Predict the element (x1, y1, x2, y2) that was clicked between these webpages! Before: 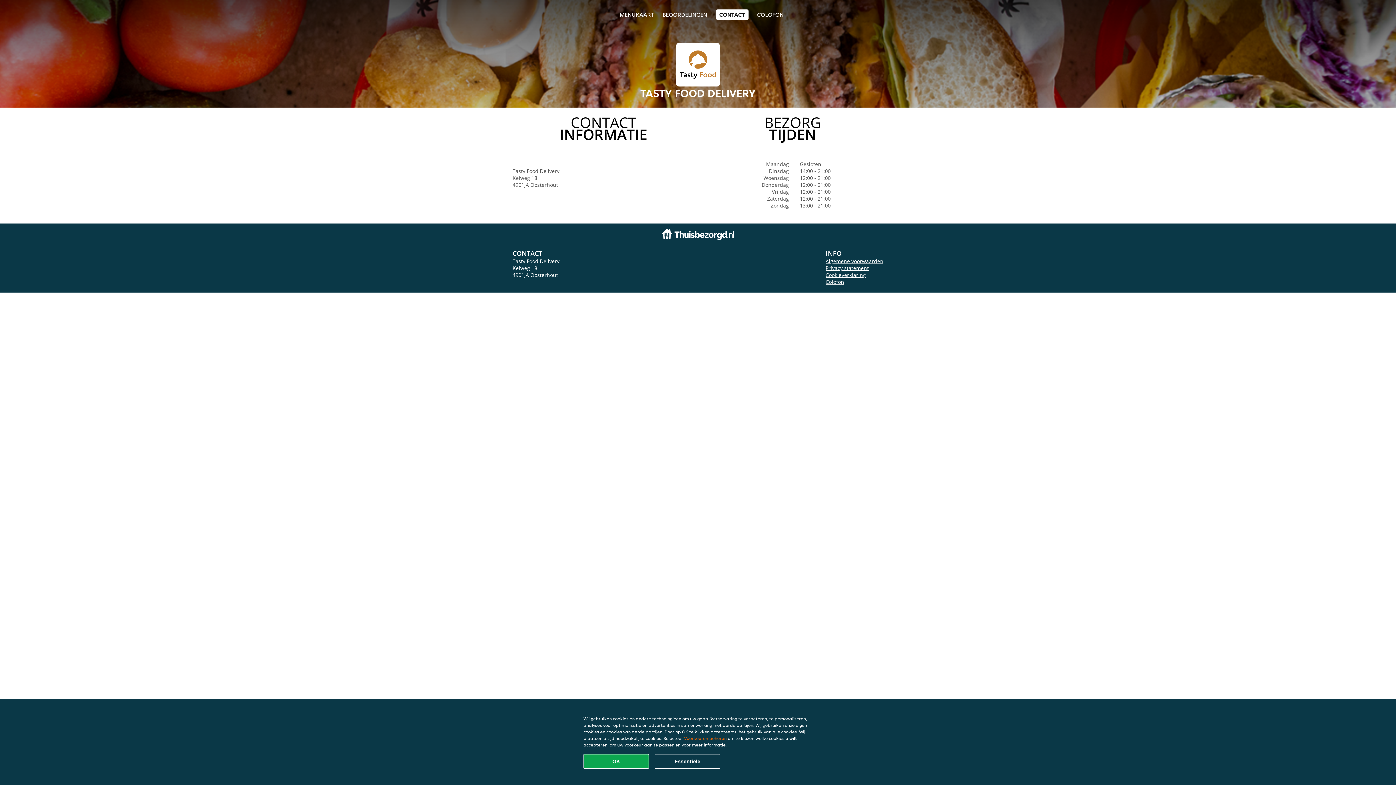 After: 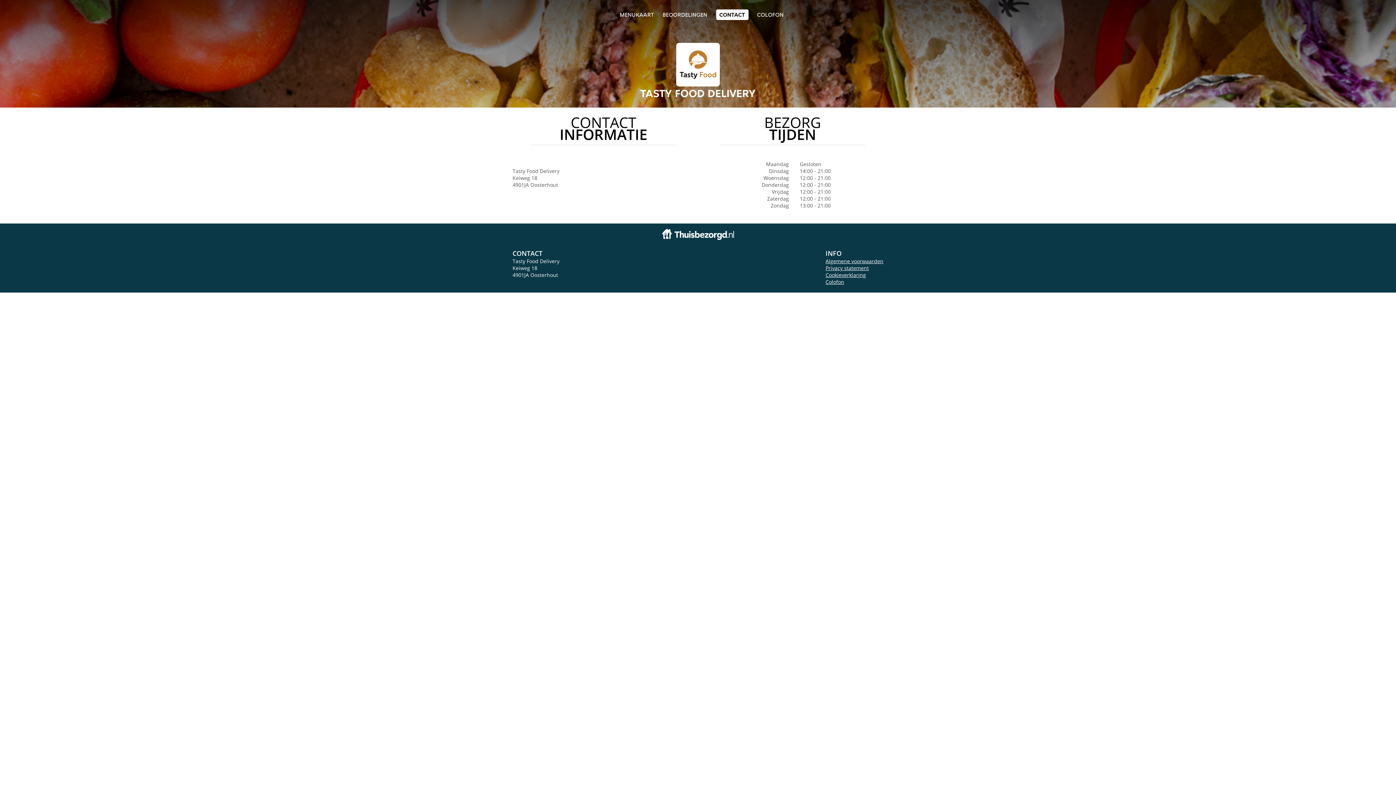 Action: label: Essentiële cookie-pakket accepteren bbox: (654, 754, 720, 769)